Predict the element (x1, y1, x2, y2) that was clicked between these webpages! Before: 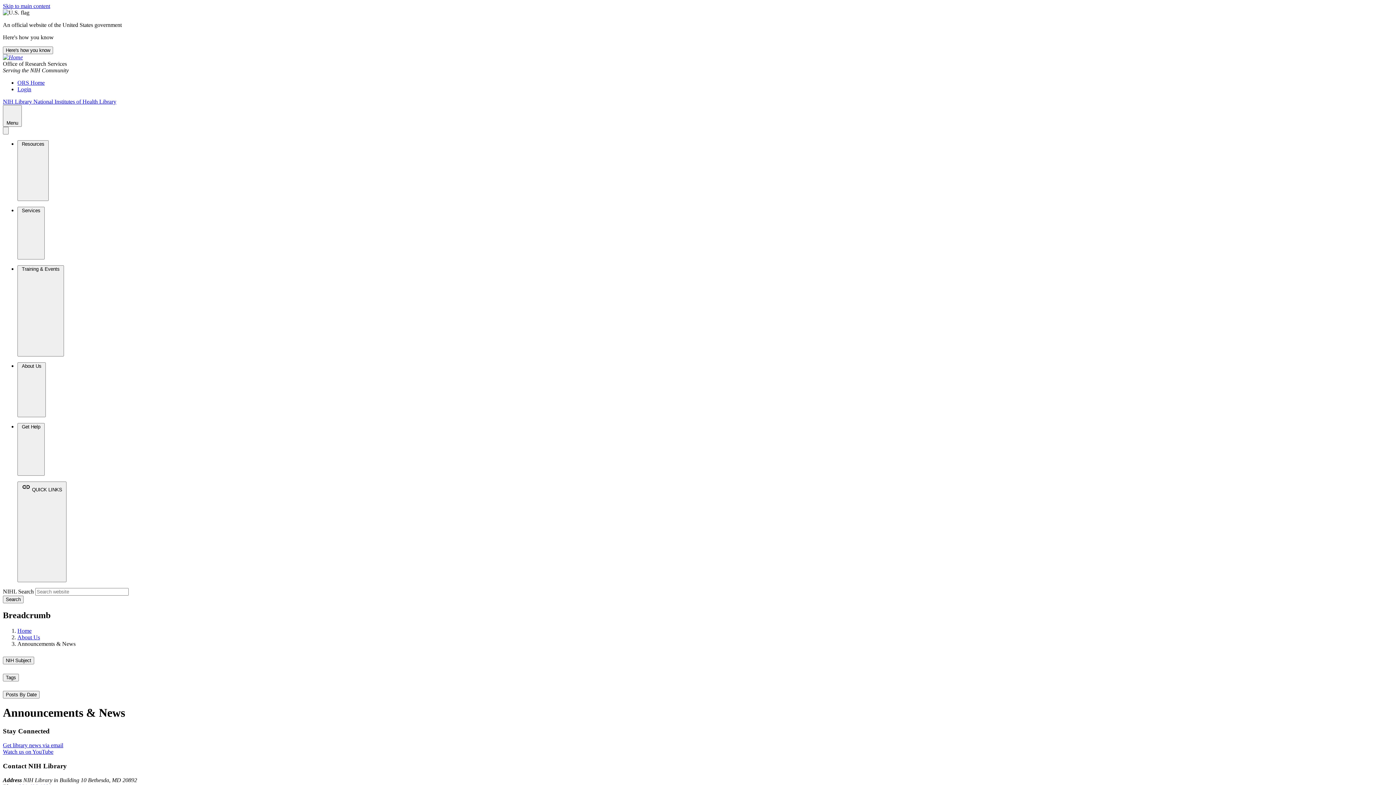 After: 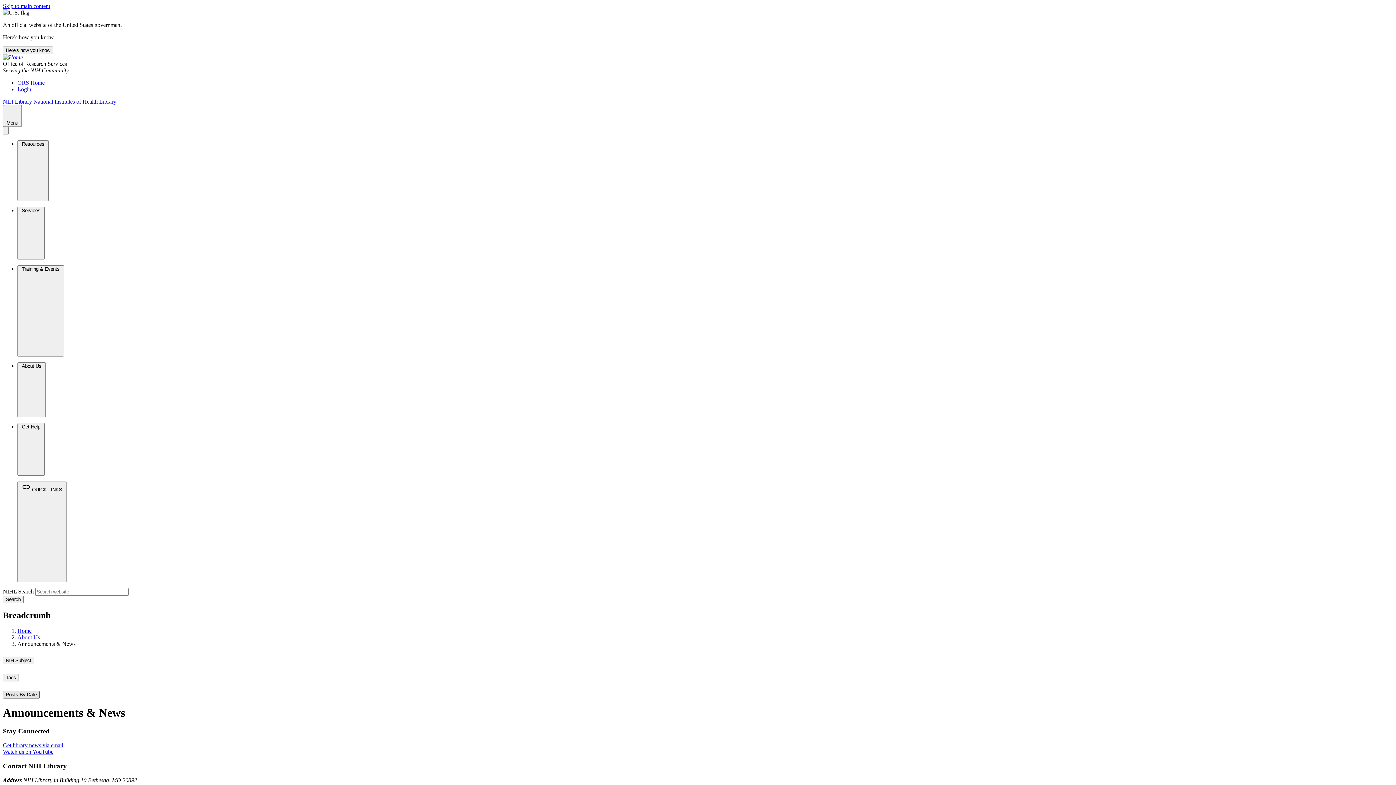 Action: bbox: (2, 691, 39, 698) label: Posts By Date